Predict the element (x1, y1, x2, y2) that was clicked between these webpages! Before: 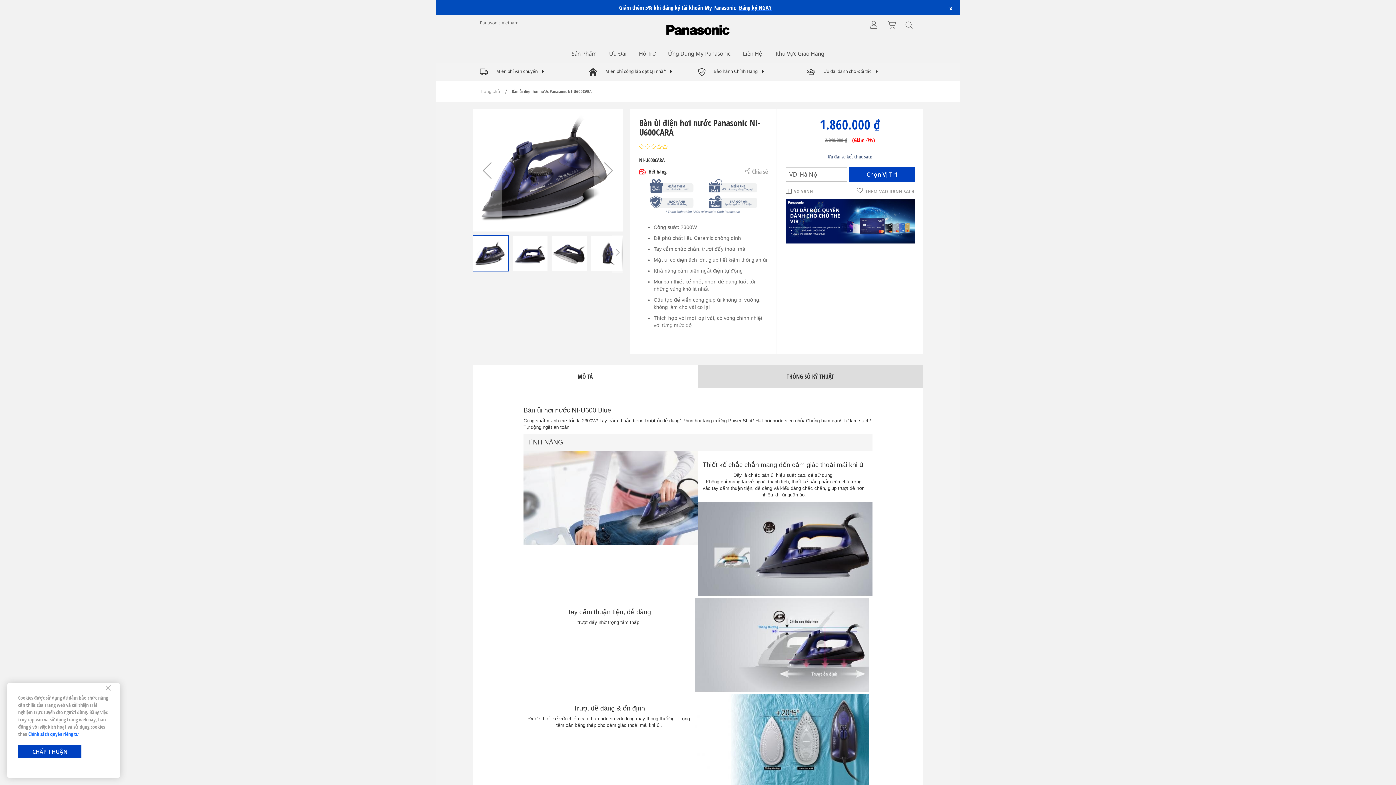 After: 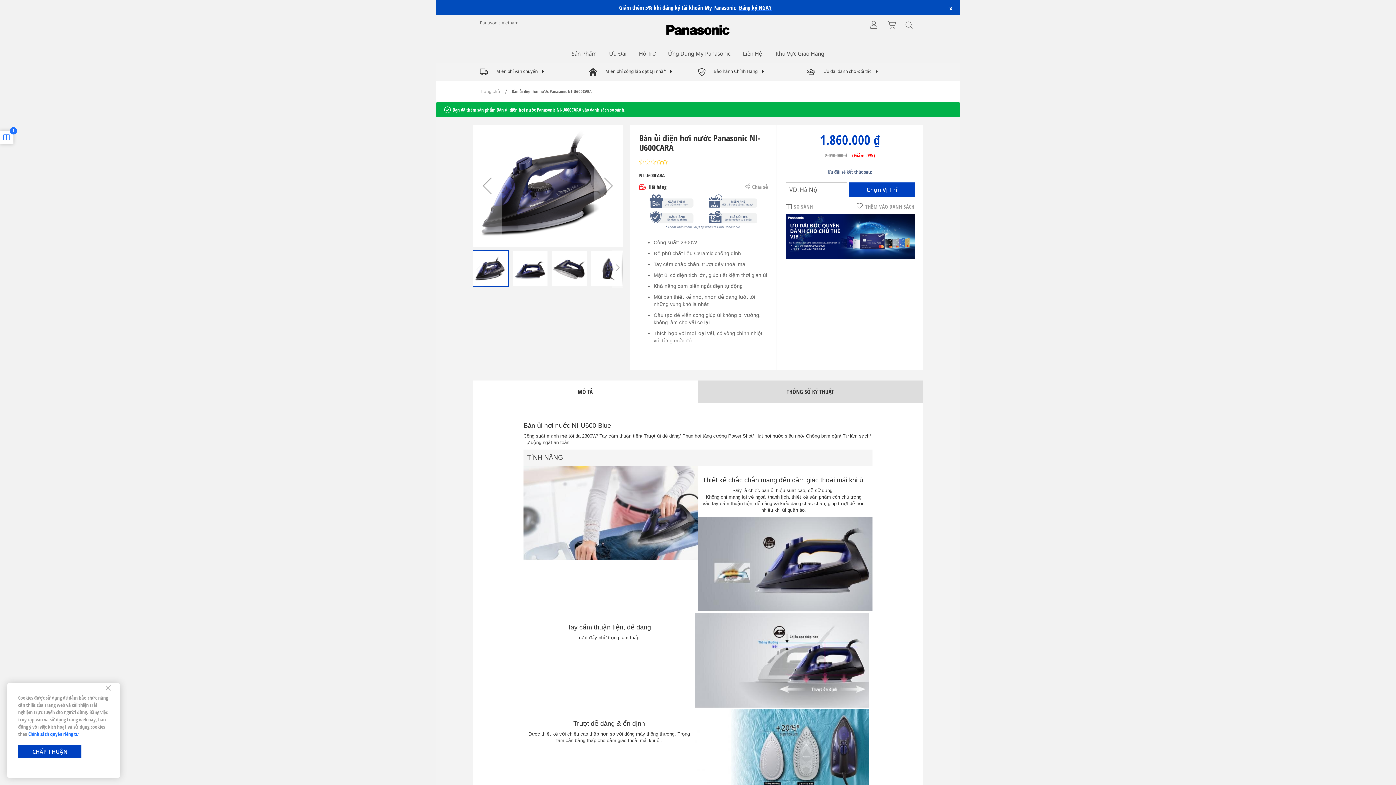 Action: bbox: (785, 171, 813, 179) label: SO SÁNH